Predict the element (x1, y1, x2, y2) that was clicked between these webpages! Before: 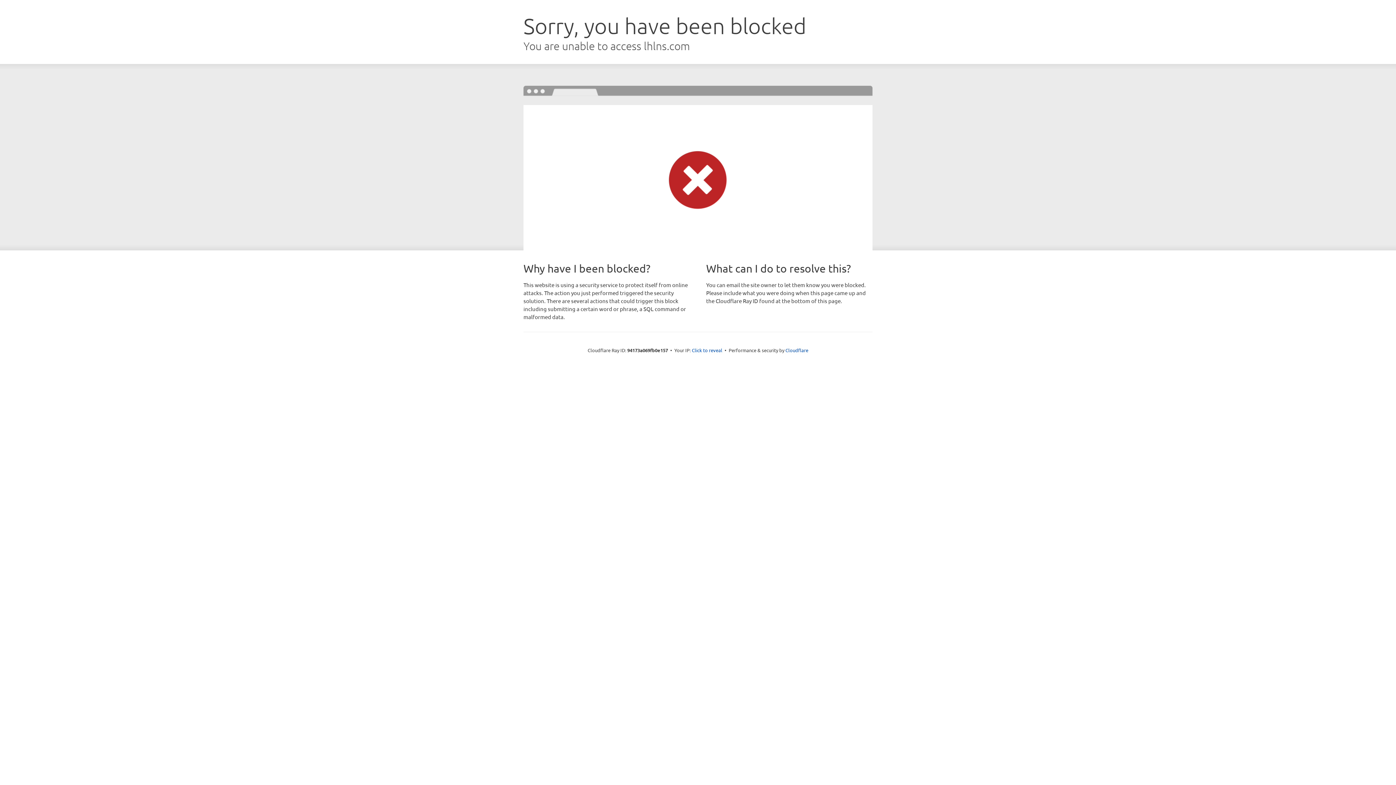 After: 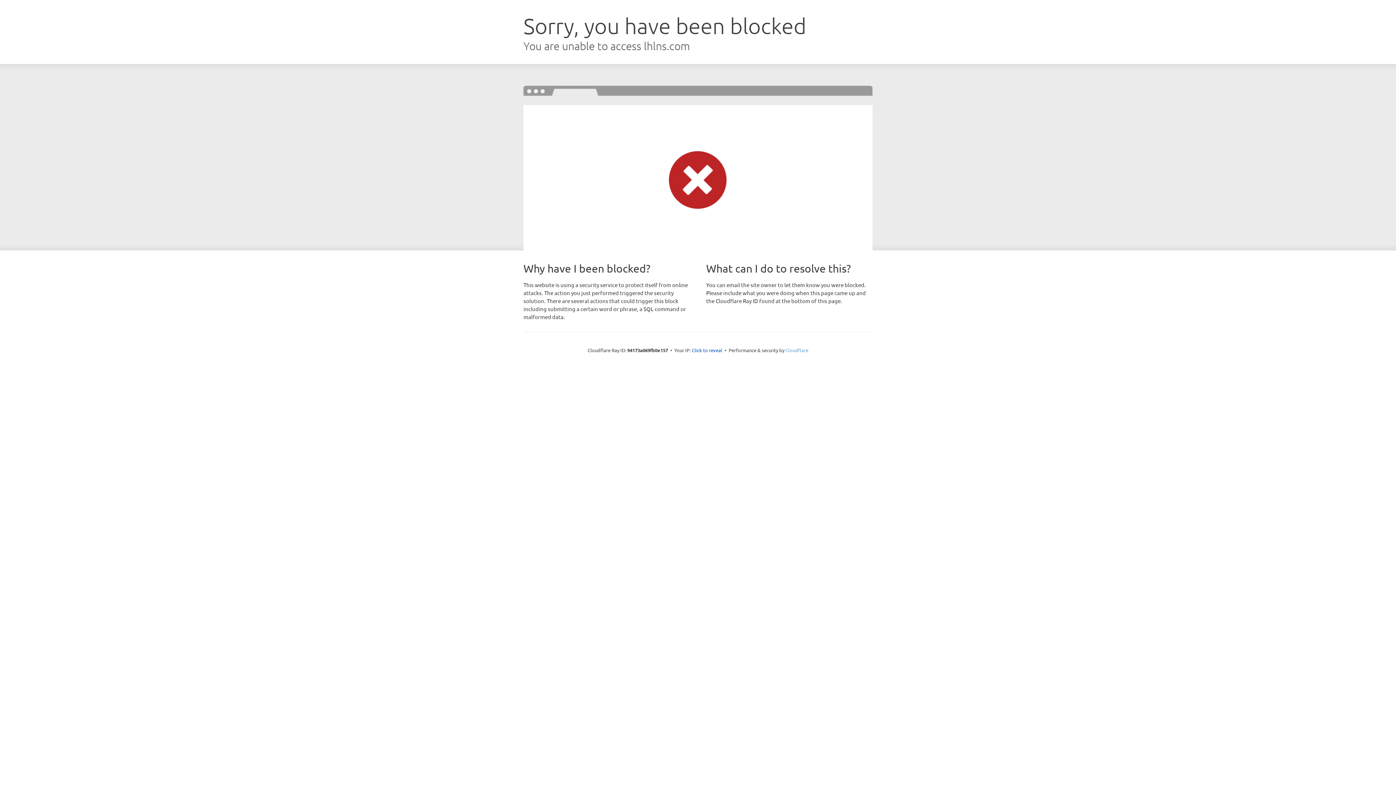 Action: bbox: (785, 347, 808, 353) label: Cloudflare